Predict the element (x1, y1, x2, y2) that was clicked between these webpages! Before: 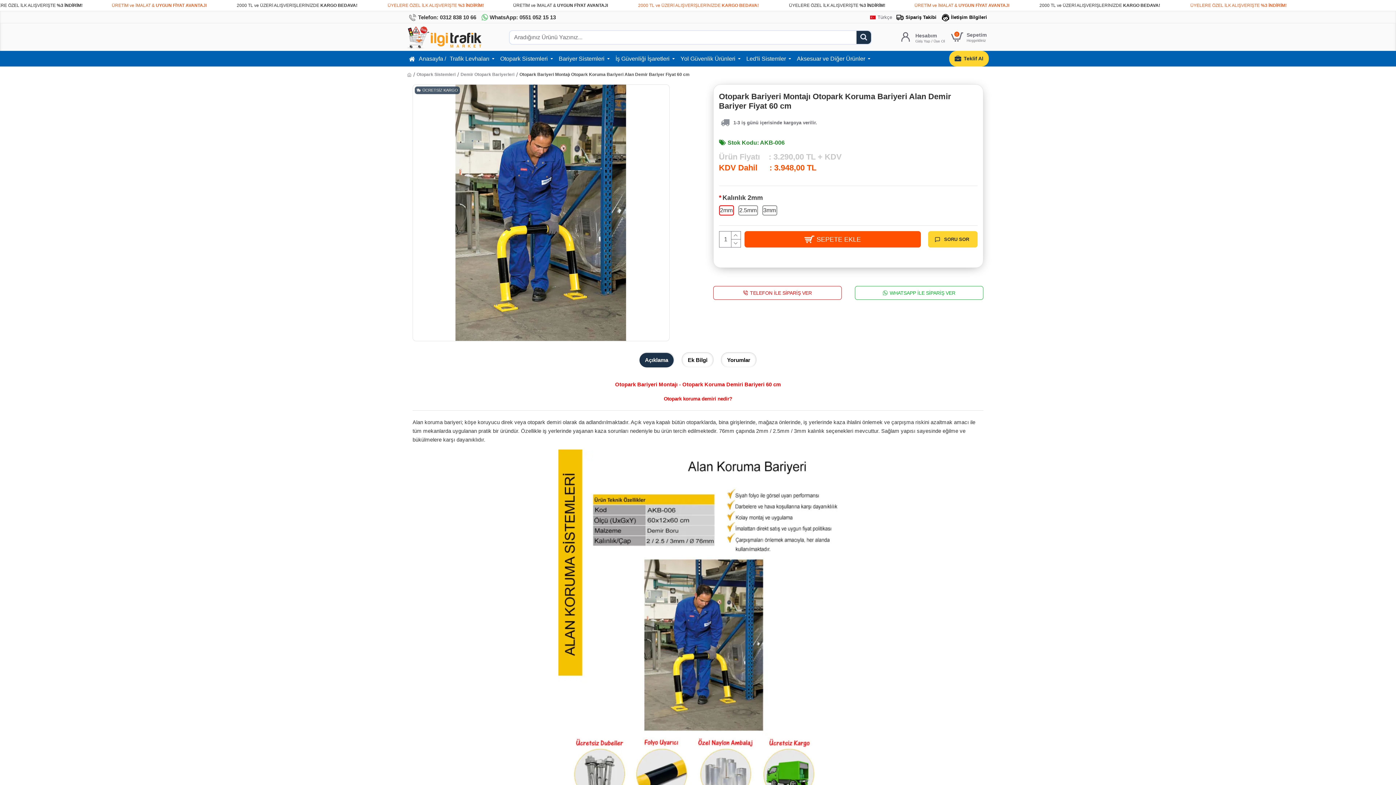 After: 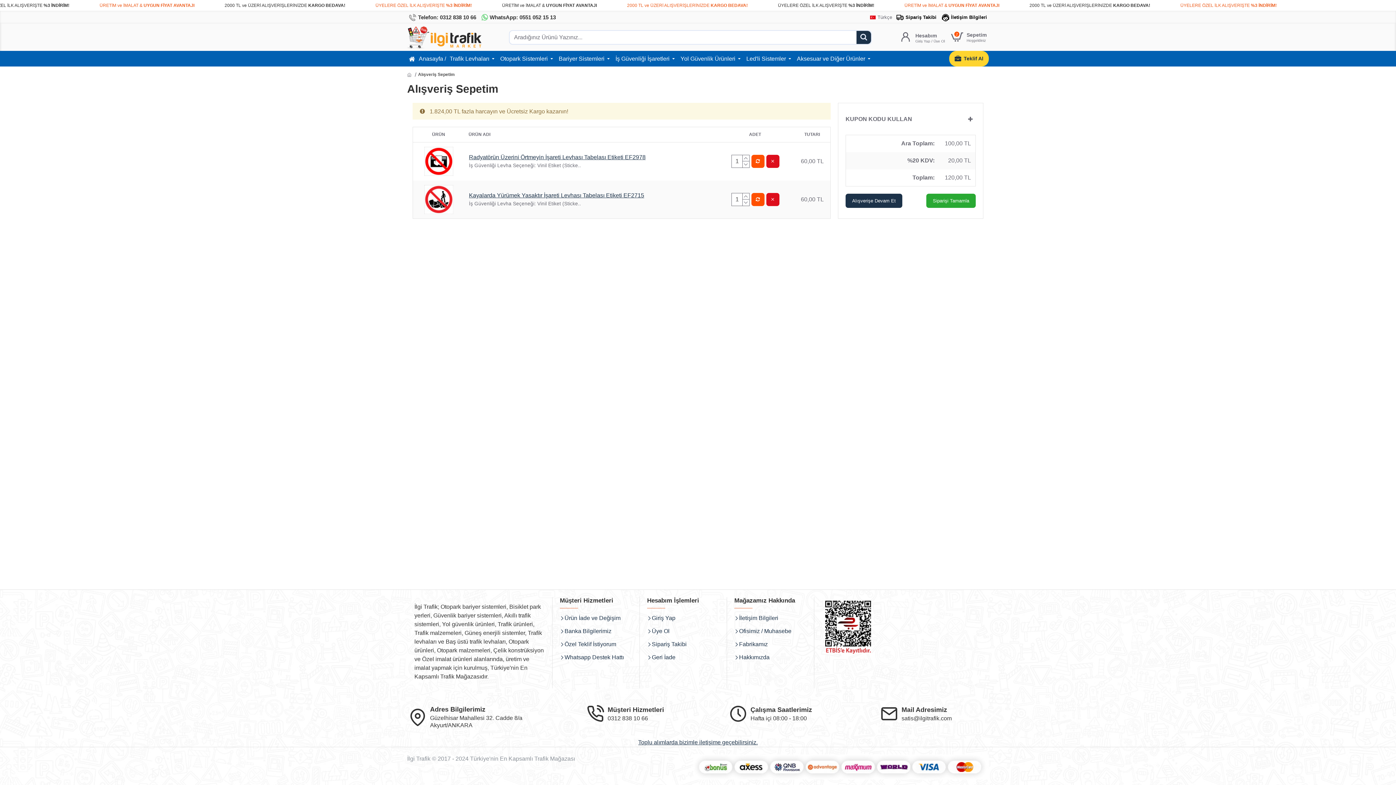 Action: label: Sepetim Hoşgeldiniz
0 bbox: (965, 32, 974, 42)